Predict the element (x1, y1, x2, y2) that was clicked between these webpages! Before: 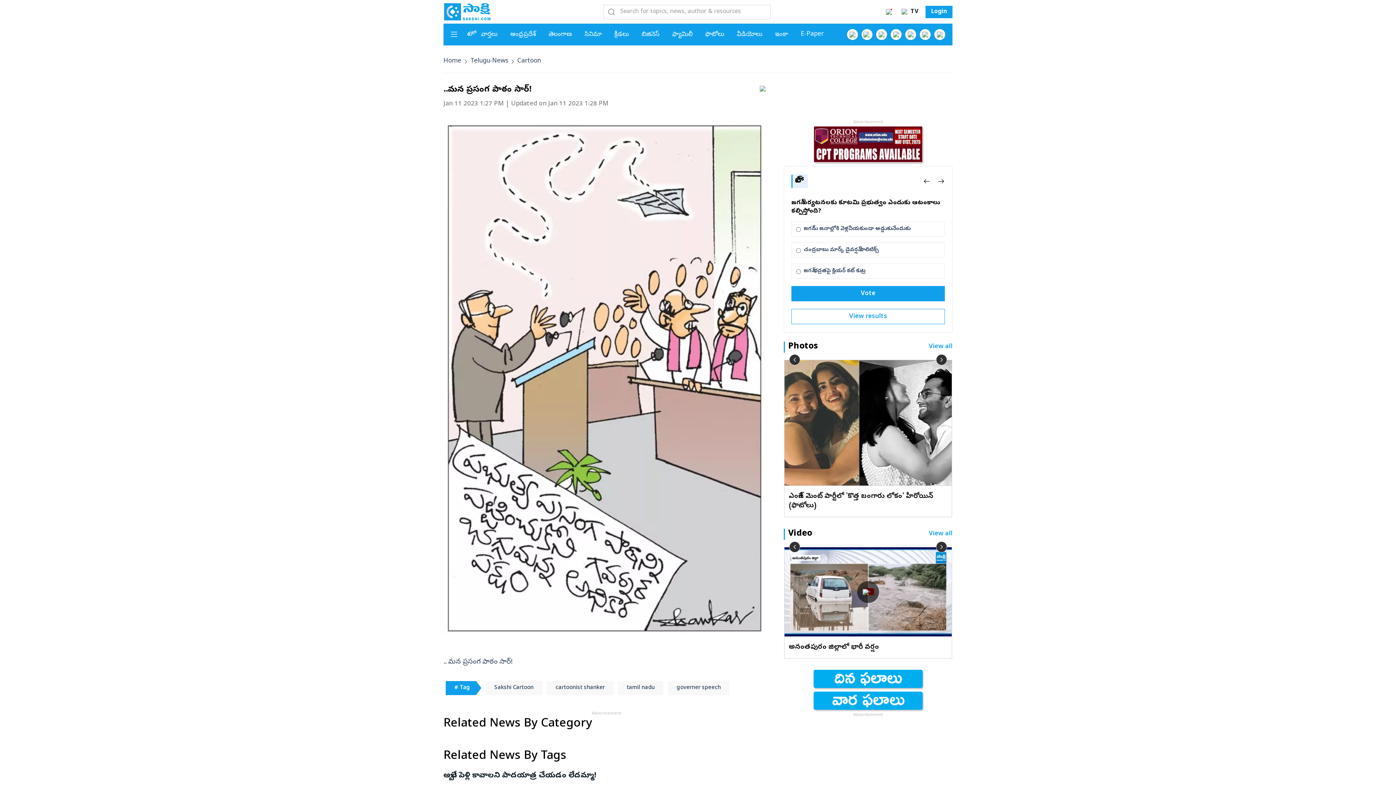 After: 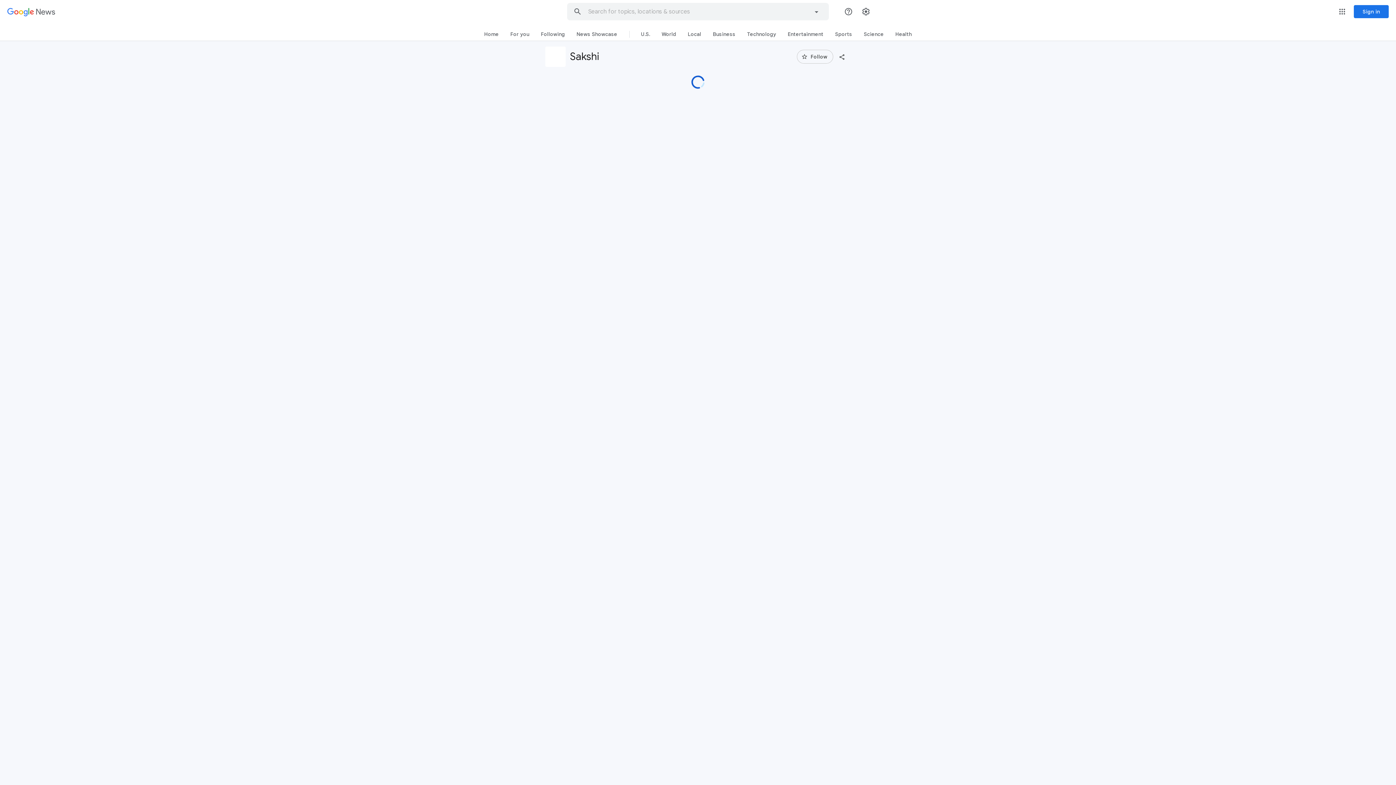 Action: bbox: (934, 29, 945, 40) label: Click to go to our Google News page